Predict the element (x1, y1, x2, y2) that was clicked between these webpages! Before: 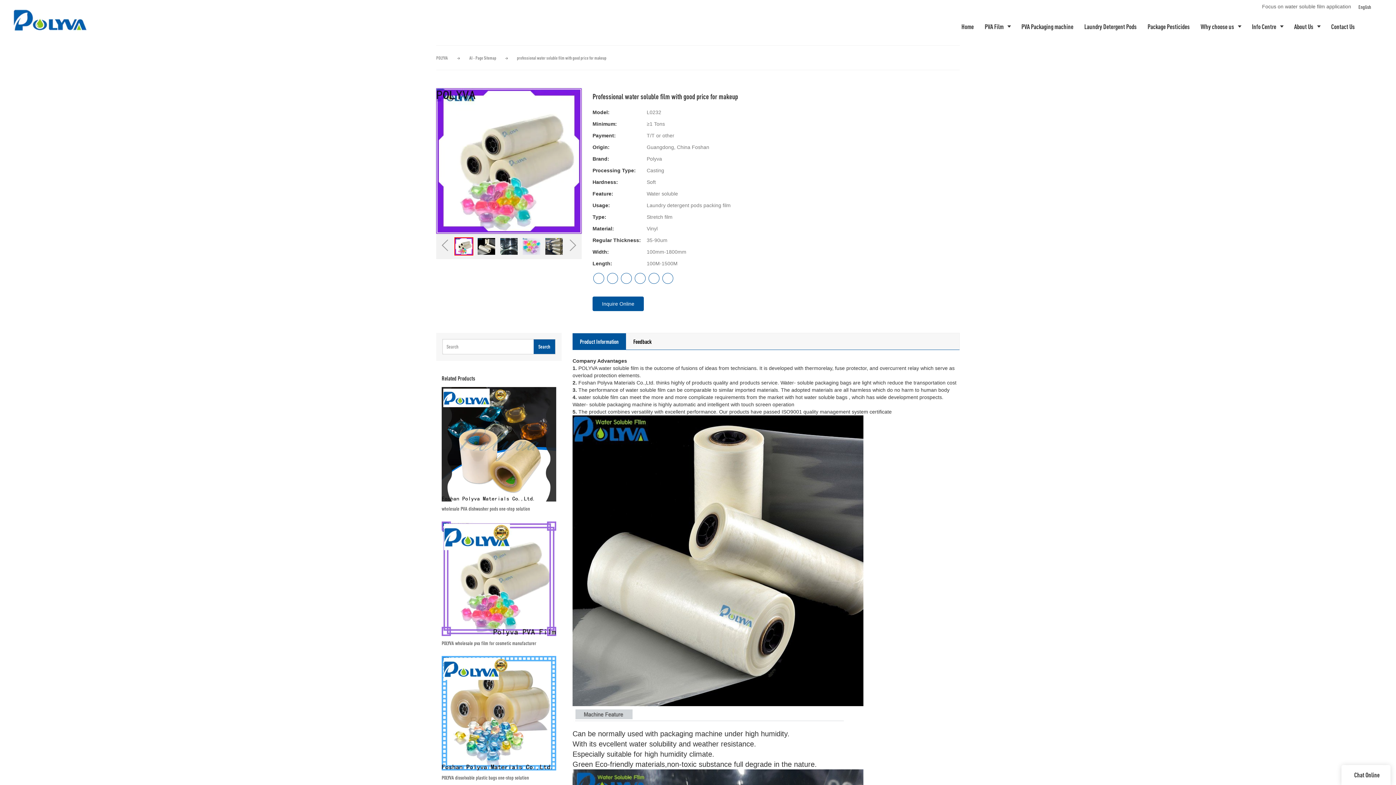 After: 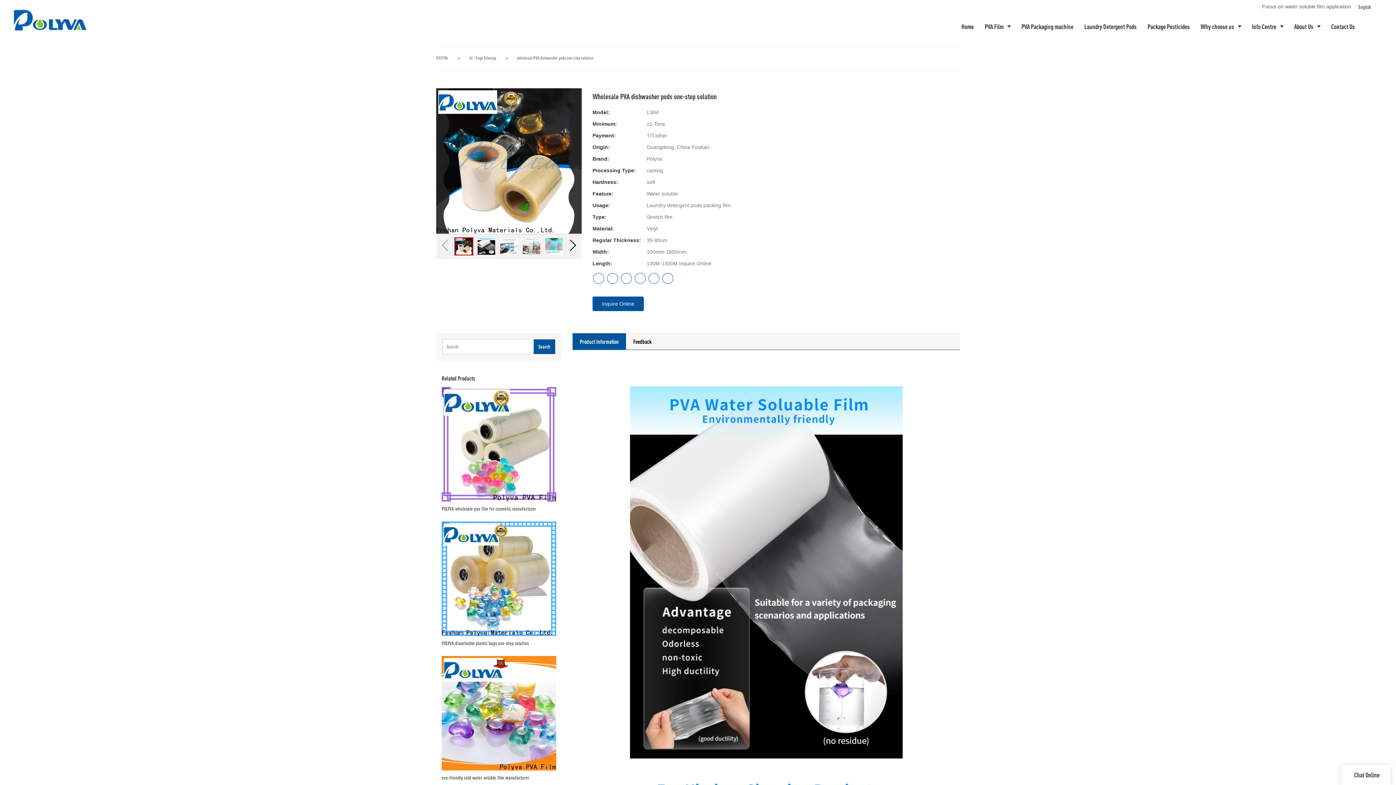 Action: bbox: (441, 387, 556, 501)